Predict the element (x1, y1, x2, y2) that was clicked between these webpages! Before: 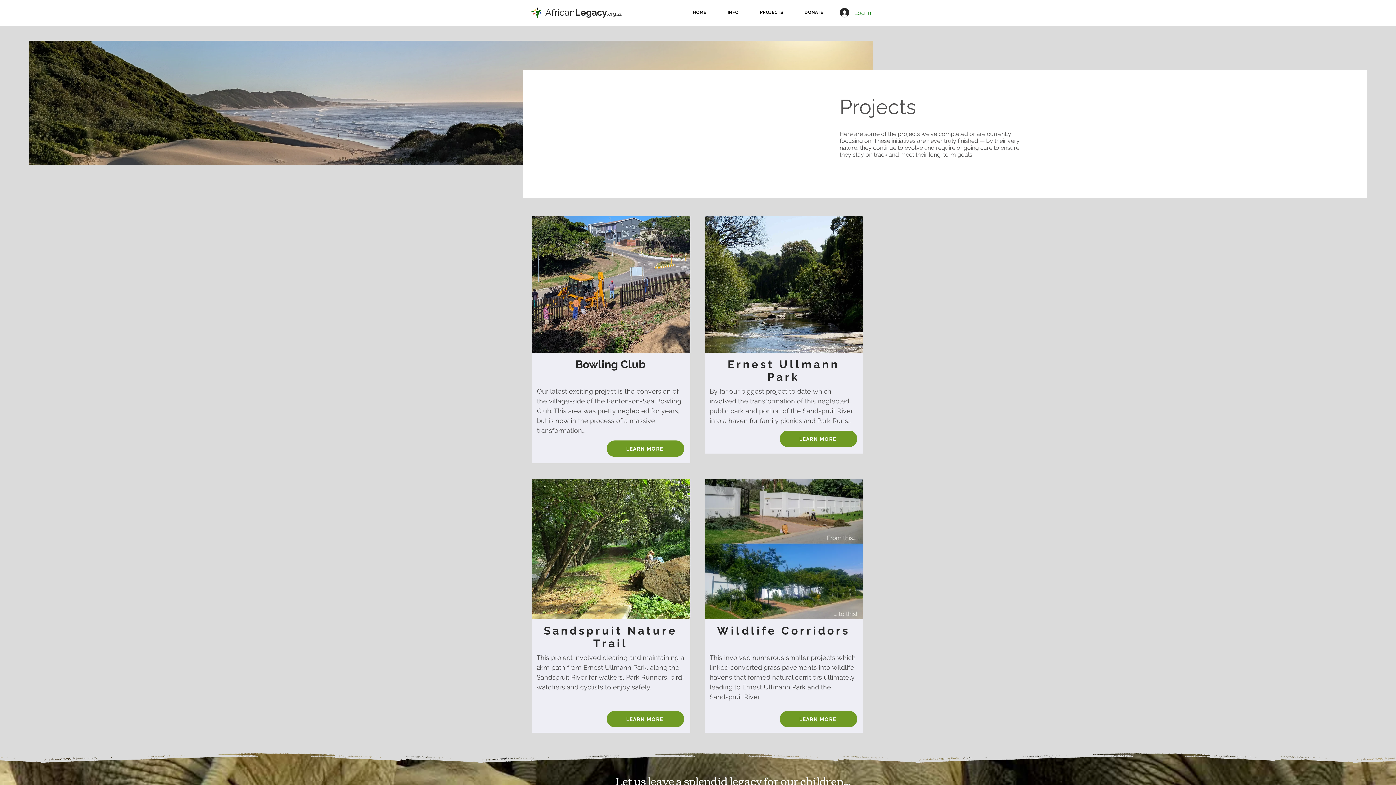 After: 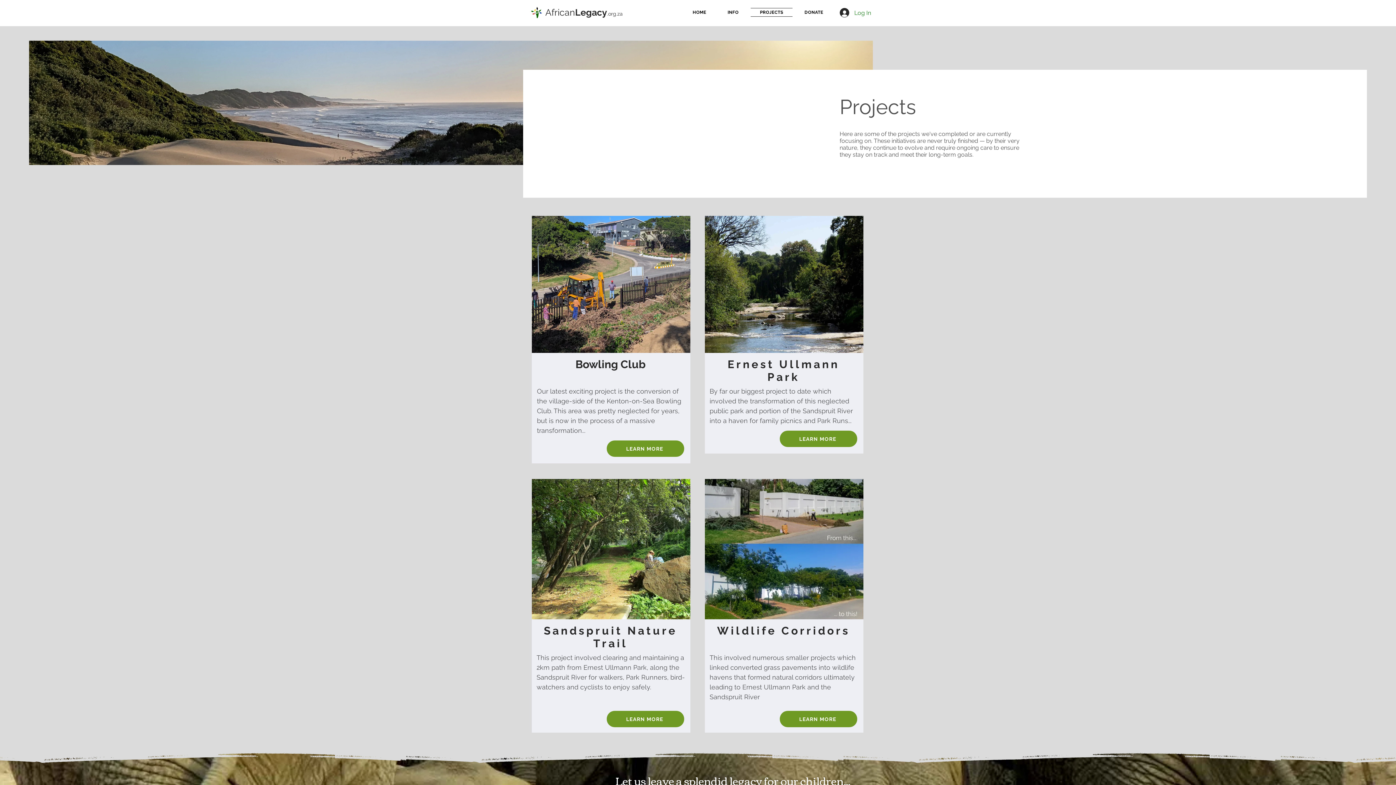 Action: bbox: (750, 8, 792, 16) label: PROJECTS